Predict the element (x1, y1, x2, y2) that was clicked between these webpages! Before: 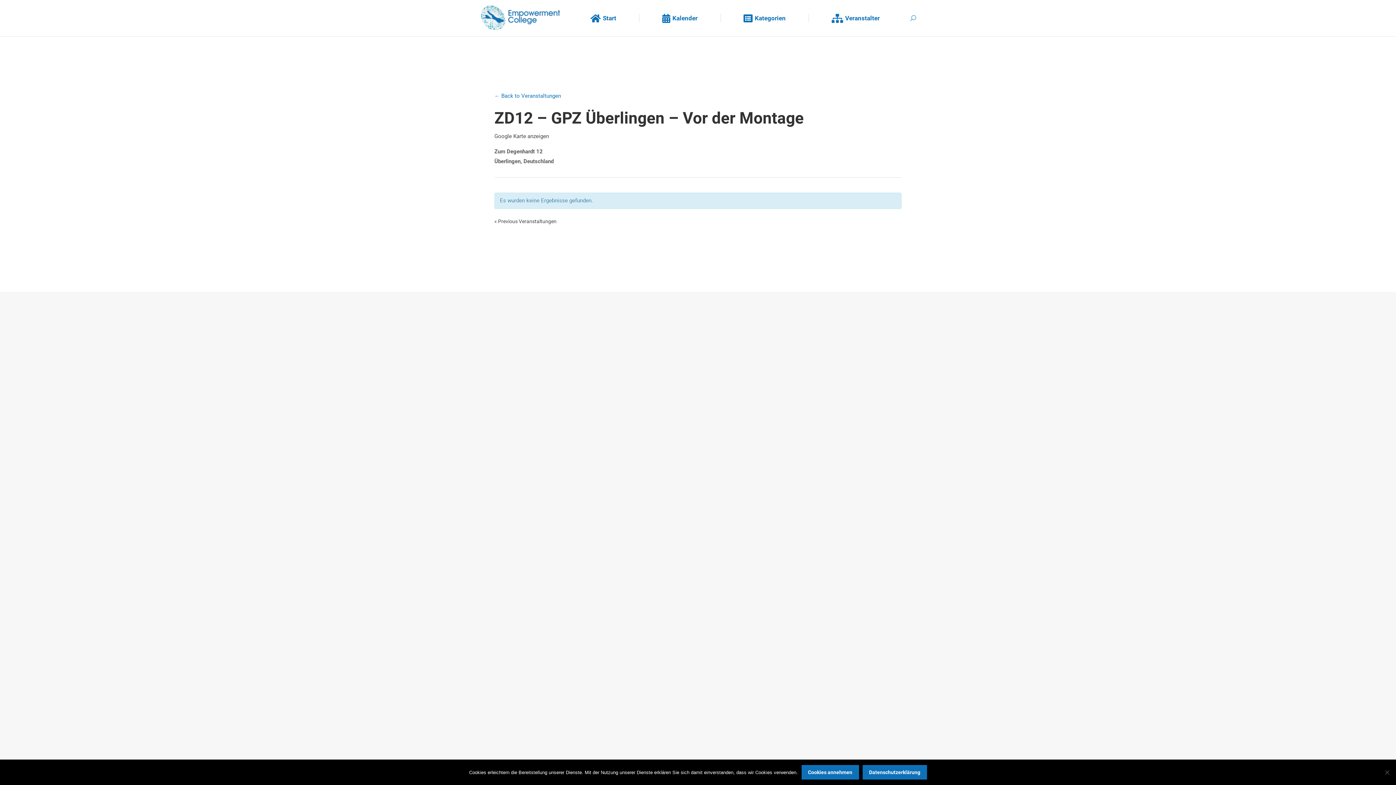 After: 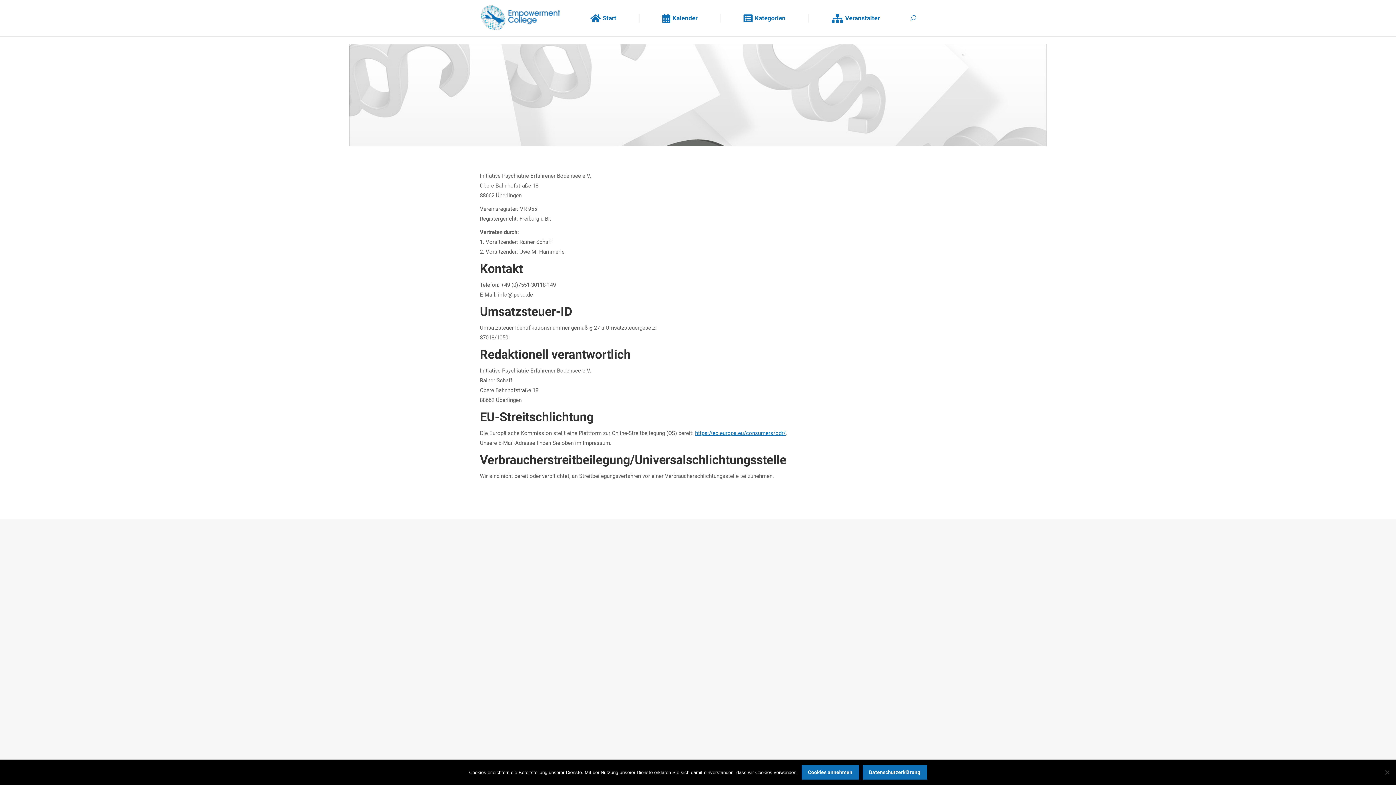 Action: label: Impressum bbox: (758, 751, 788, 759)